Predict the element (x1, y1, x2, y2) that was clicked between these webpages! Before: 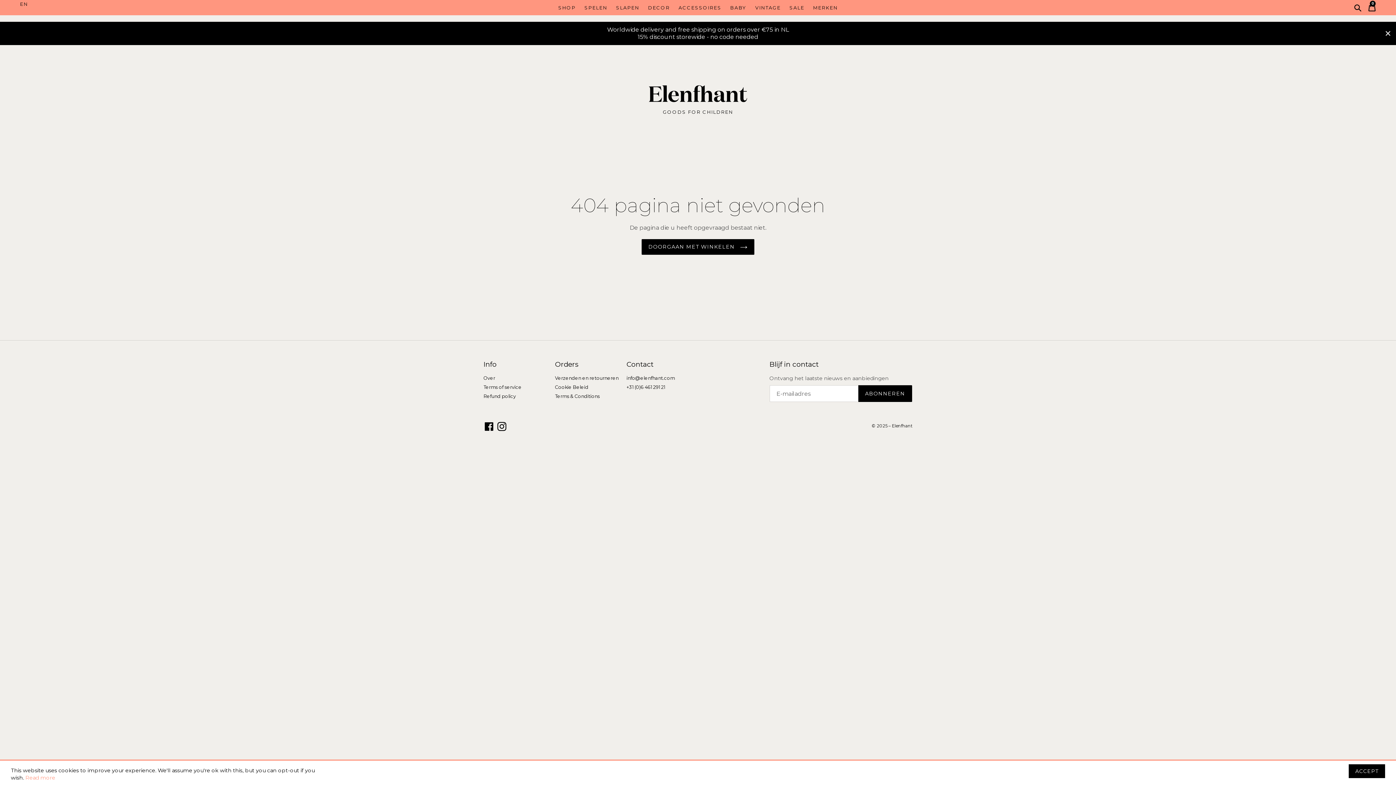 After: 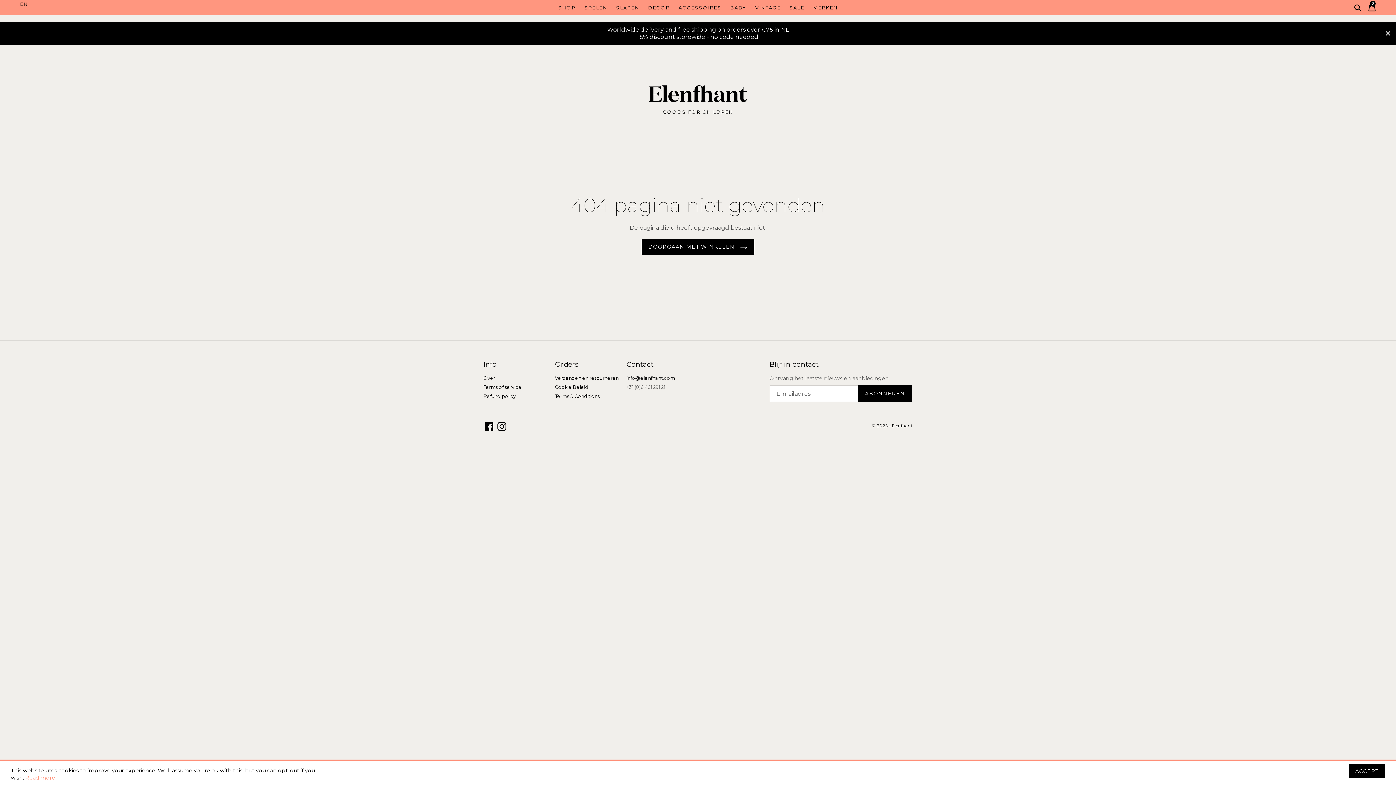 Action: label: +31 (0)6 461 291 21 bbox: (626, 384, 665, 390)